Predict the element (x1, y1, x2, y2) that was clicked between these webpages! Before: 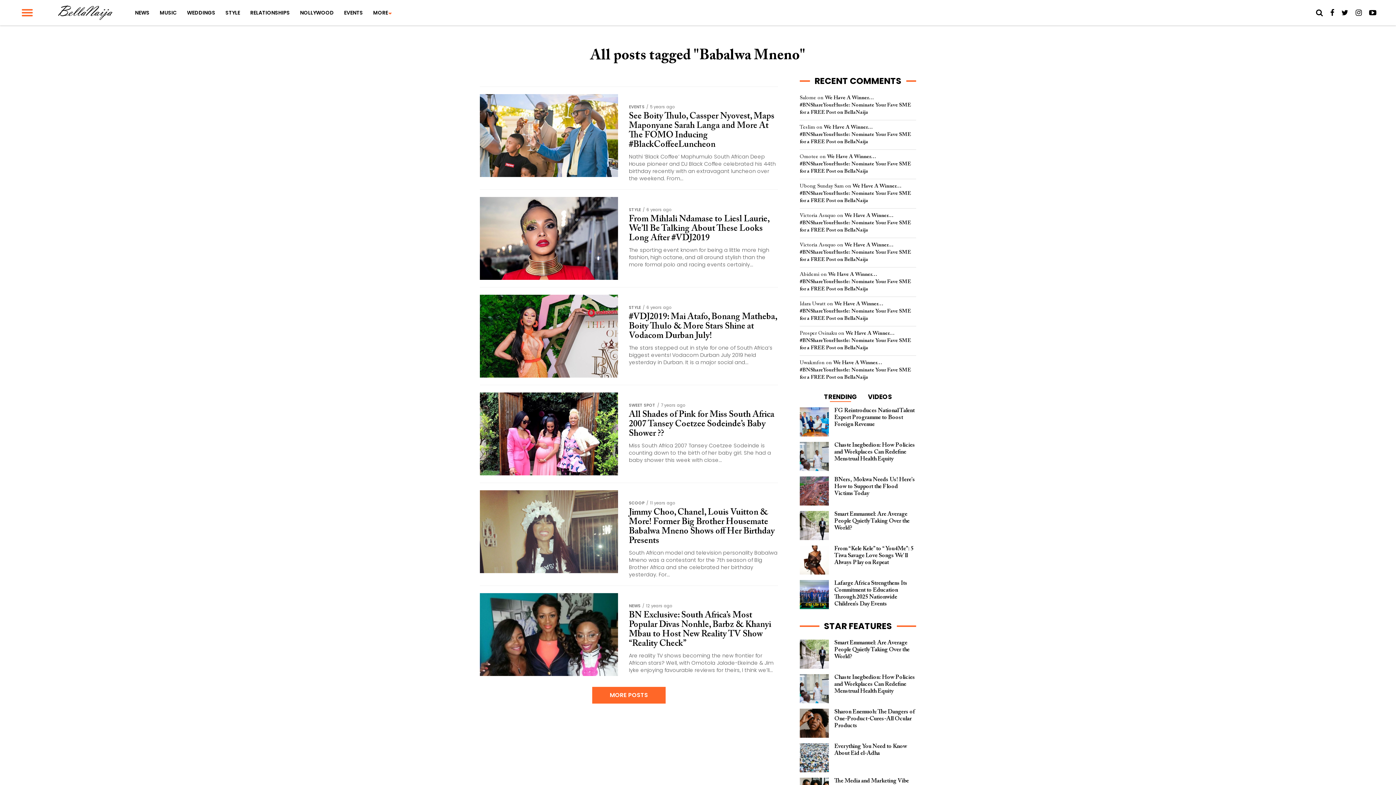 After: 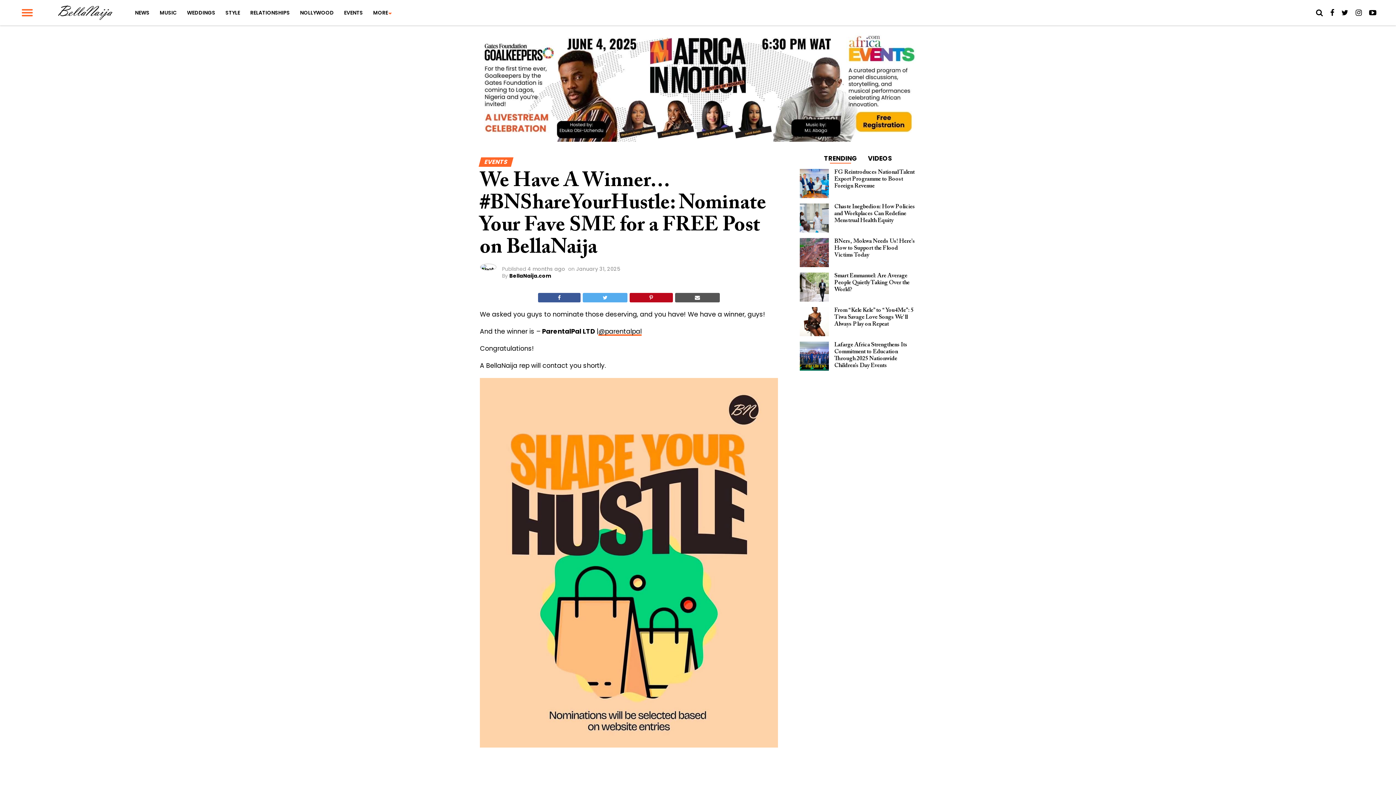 Action: bbox: (800, 242, 911, 262) label: We Have A Winner…#BNShareYourHustle: Nominate Your Fave SME for a FREE Post on BellaNaija